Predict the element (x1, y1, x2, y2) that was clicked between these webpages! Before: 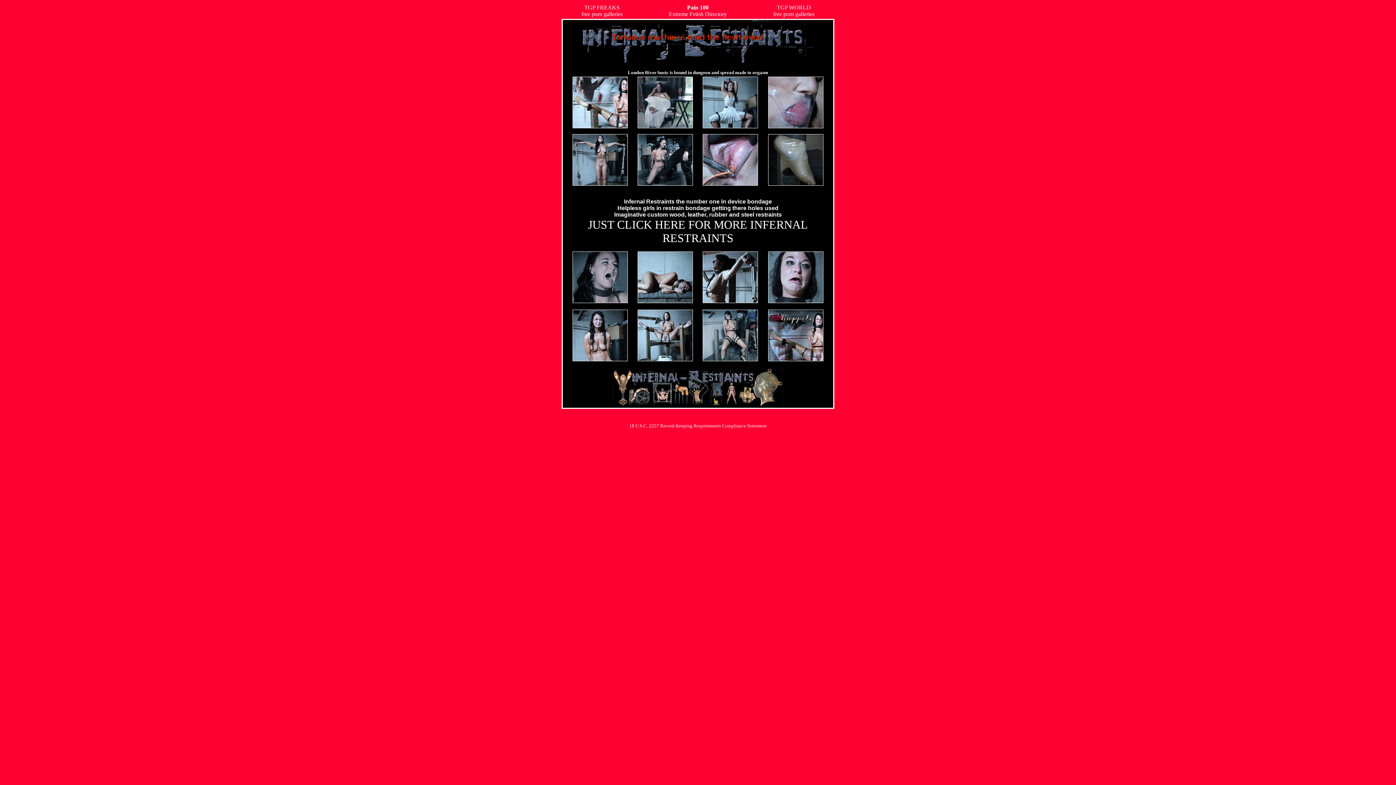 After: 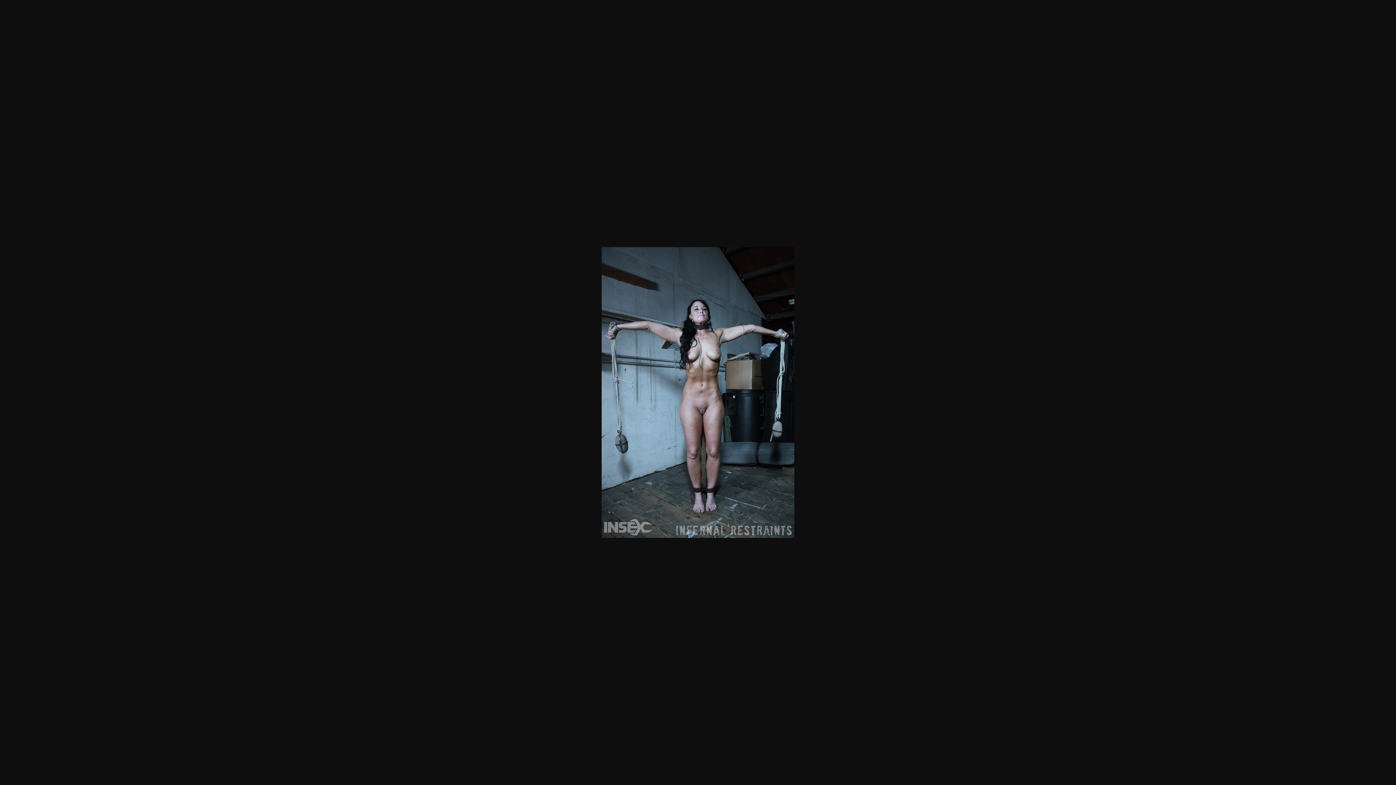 Action: bbox: (572, 180, 628, 186)